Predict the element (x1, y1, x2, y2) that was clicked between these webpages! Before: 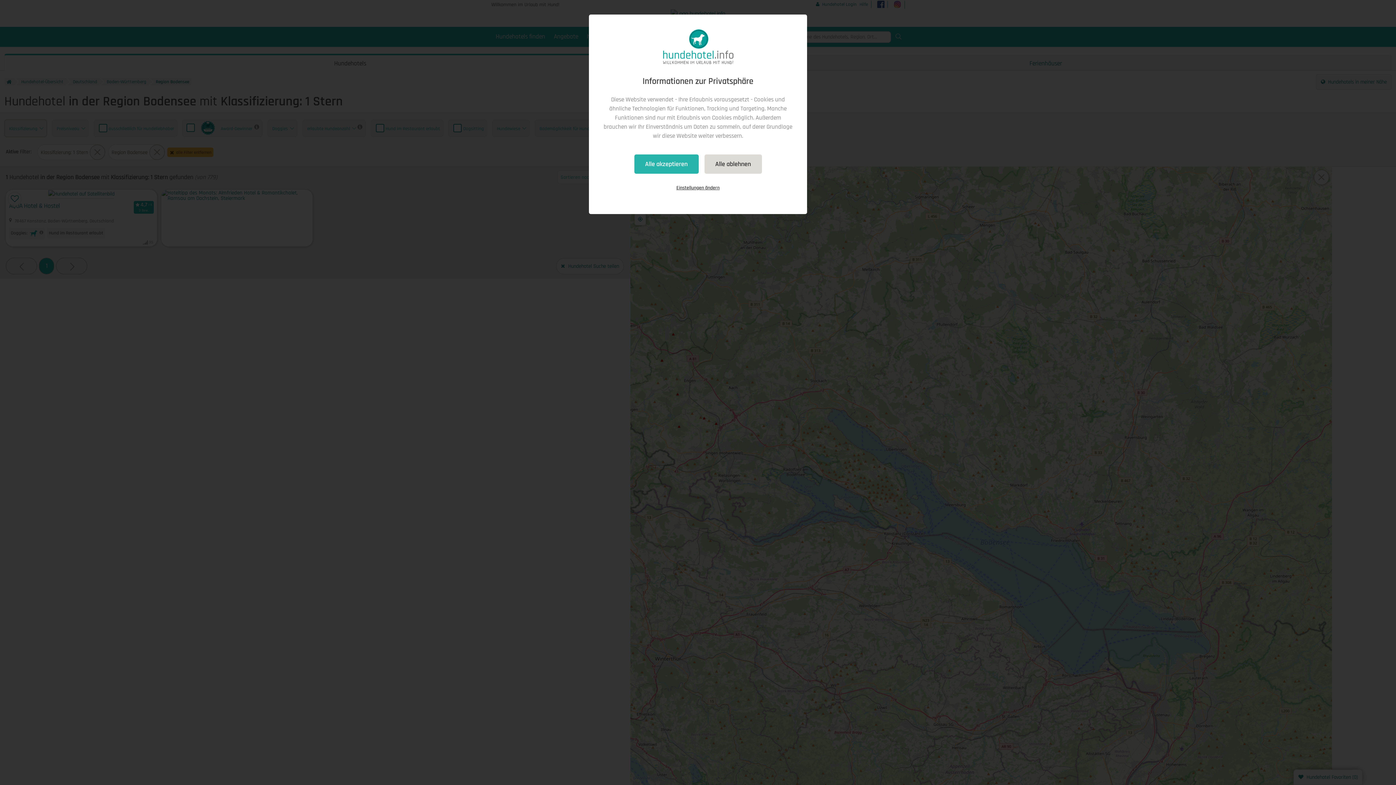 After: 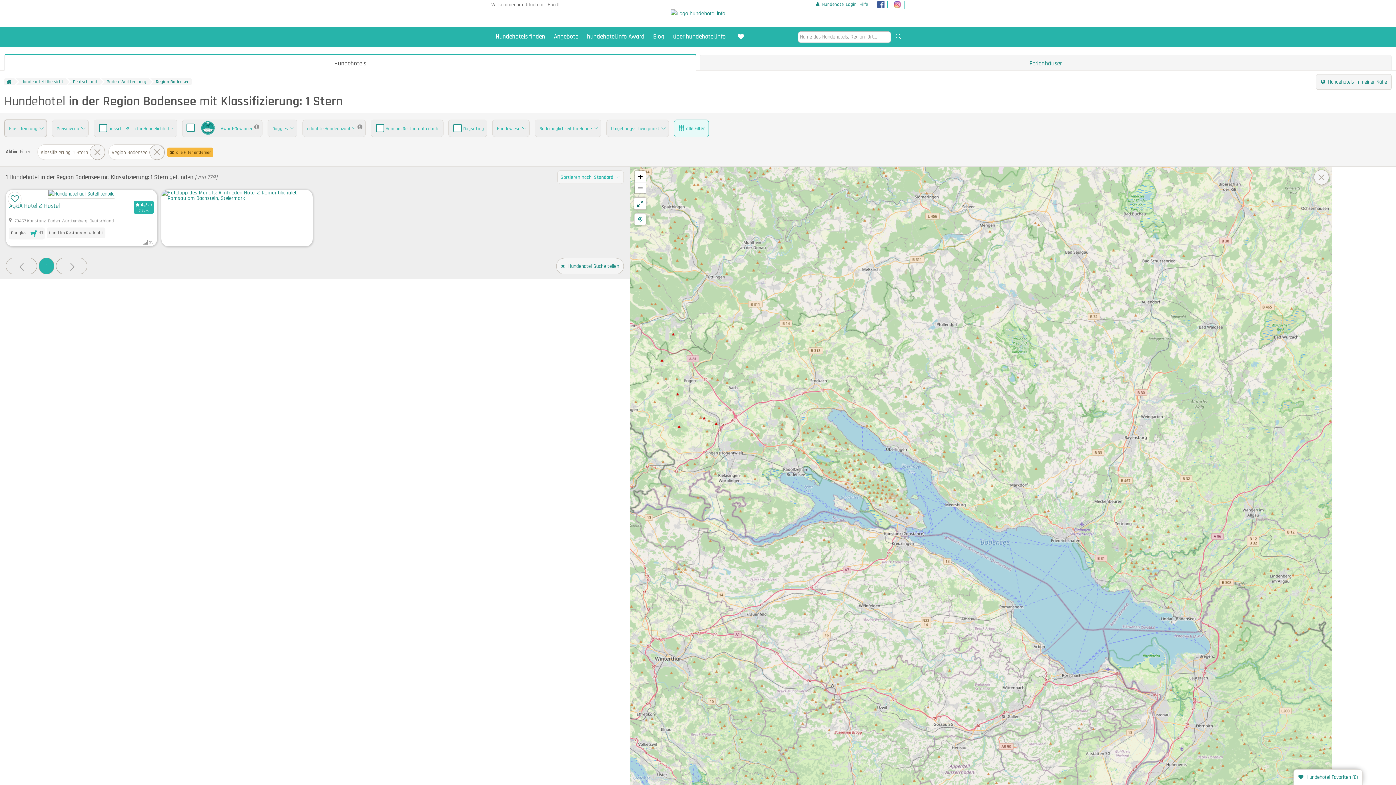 Action: bbox: (704, 154, 762, 173) label: Alle ablehnen